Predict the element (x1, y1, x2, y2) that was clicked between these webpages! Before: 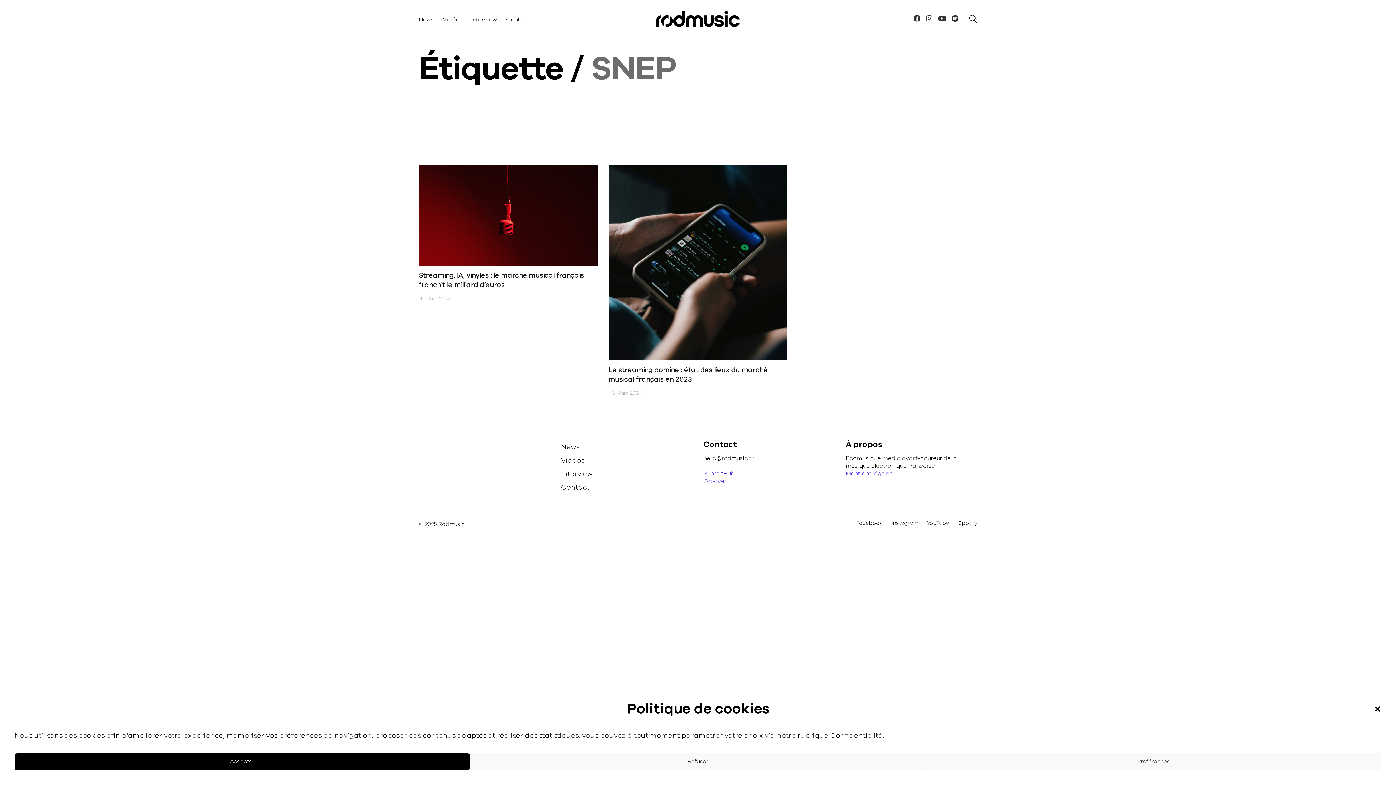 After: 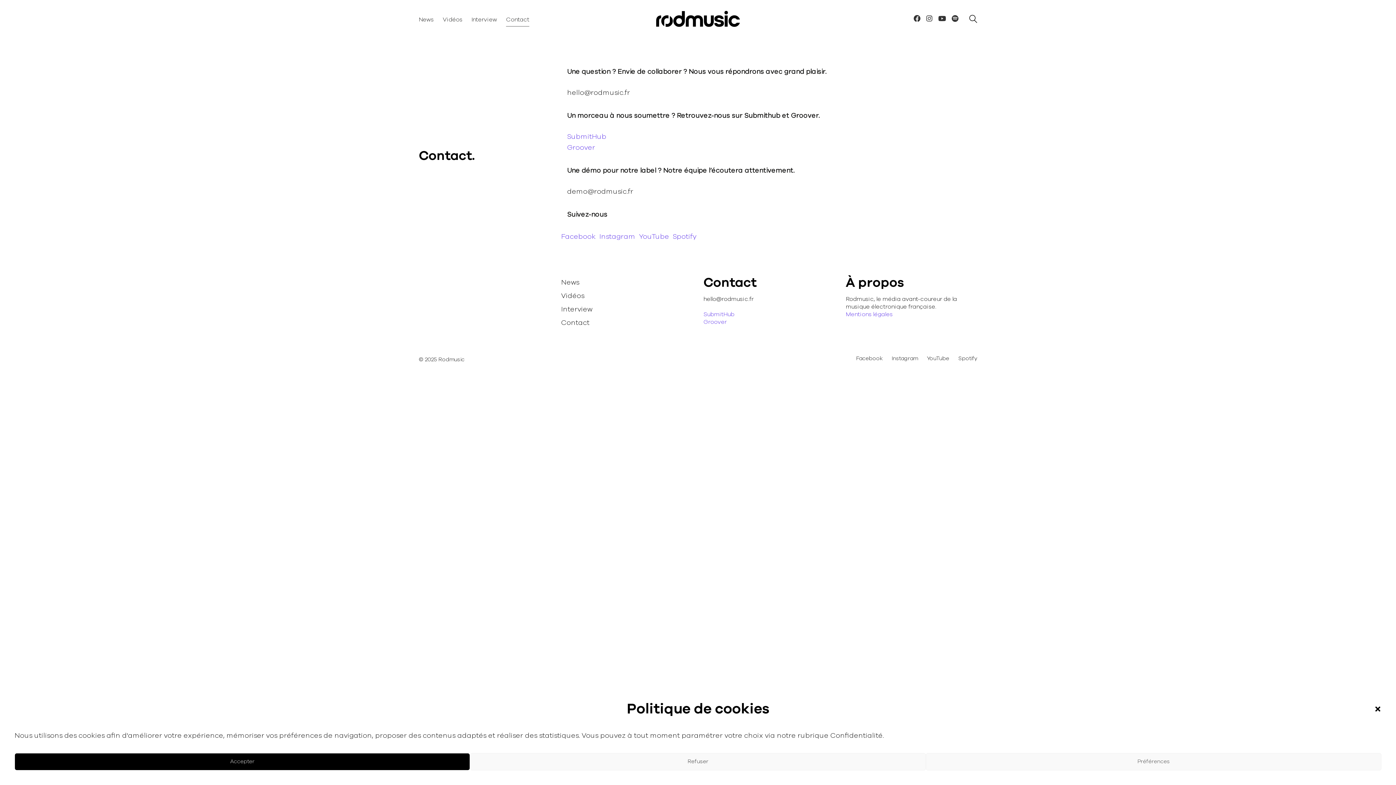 Action: label: Contact bbox: (506, 11, 529, 26)